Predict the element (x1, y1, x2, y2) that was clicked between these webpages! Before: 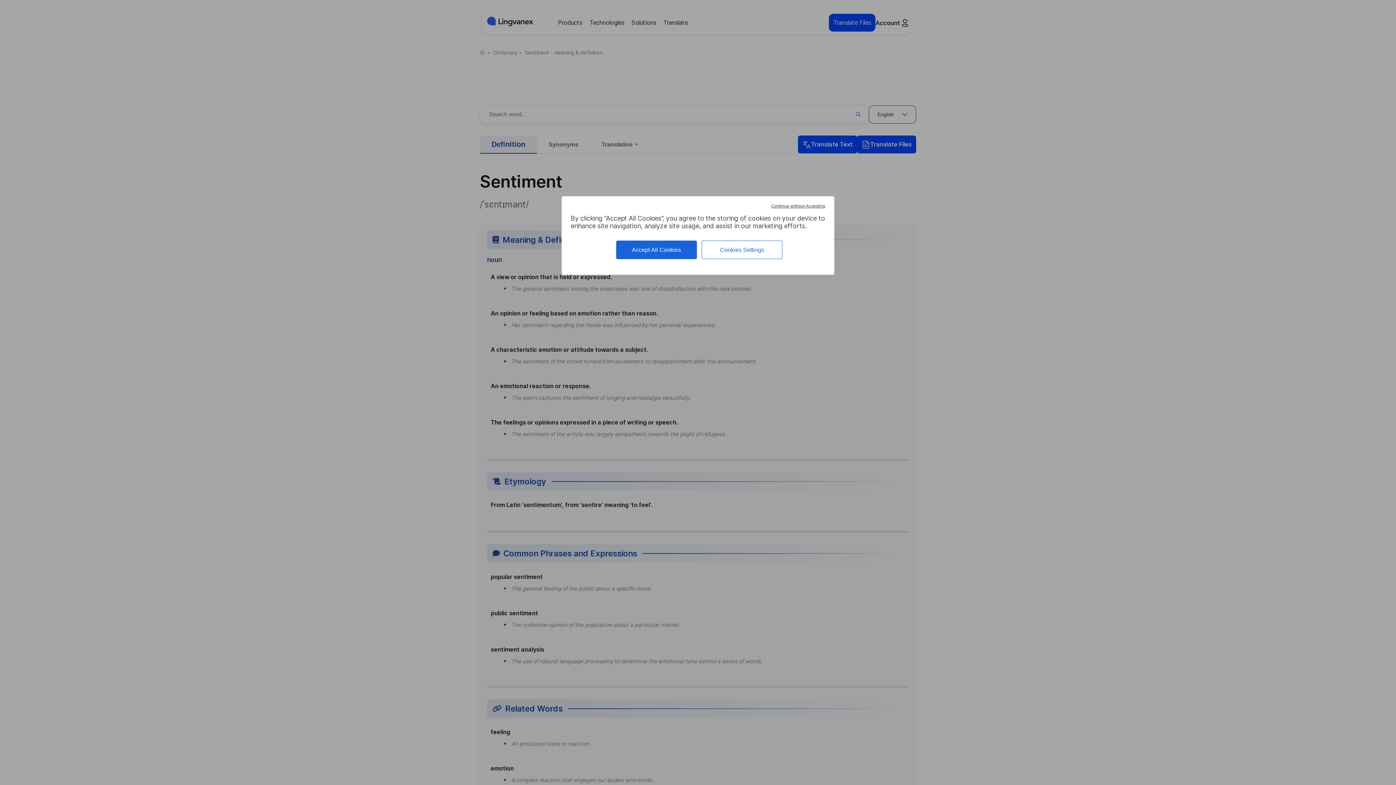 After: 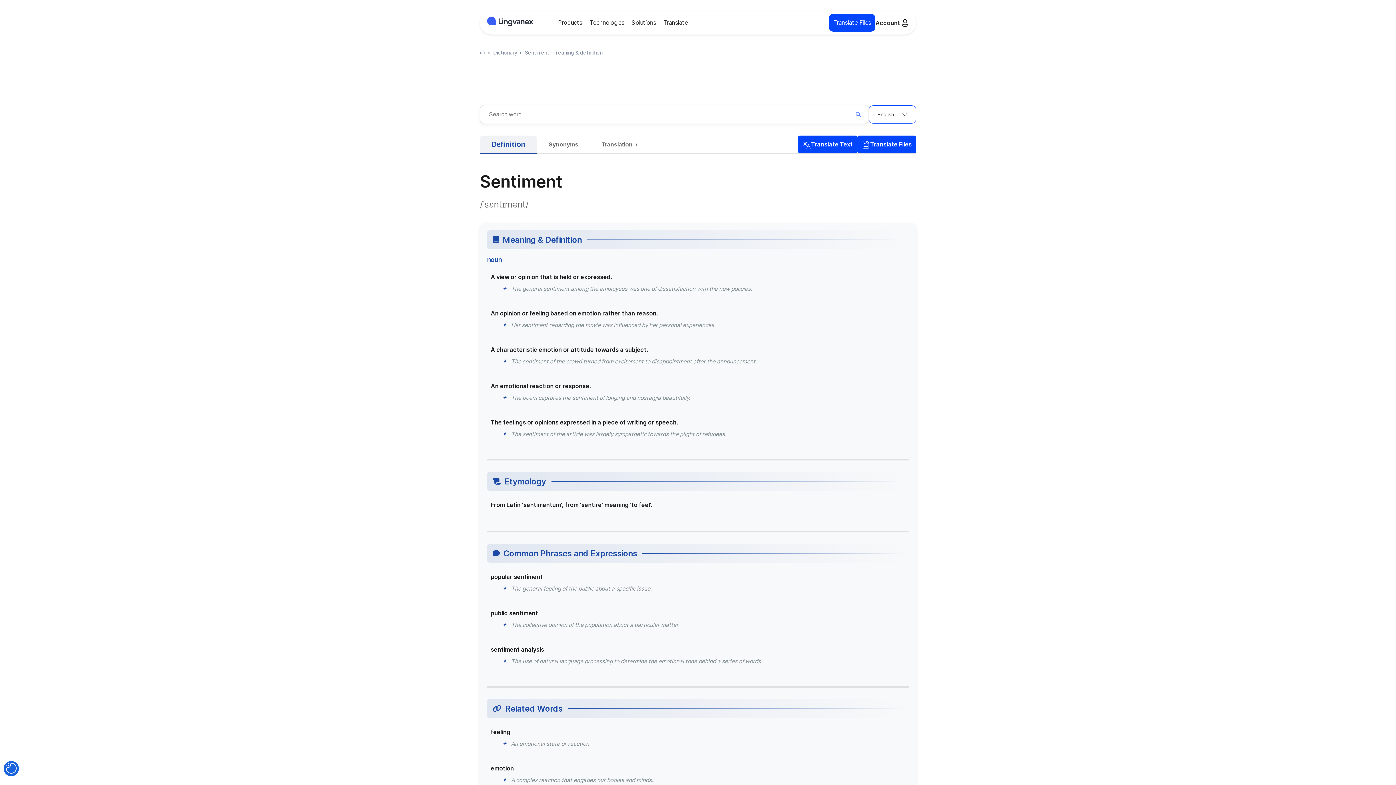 Action: label: Continue without Accepting bbox: (769, 201, 827, 210)